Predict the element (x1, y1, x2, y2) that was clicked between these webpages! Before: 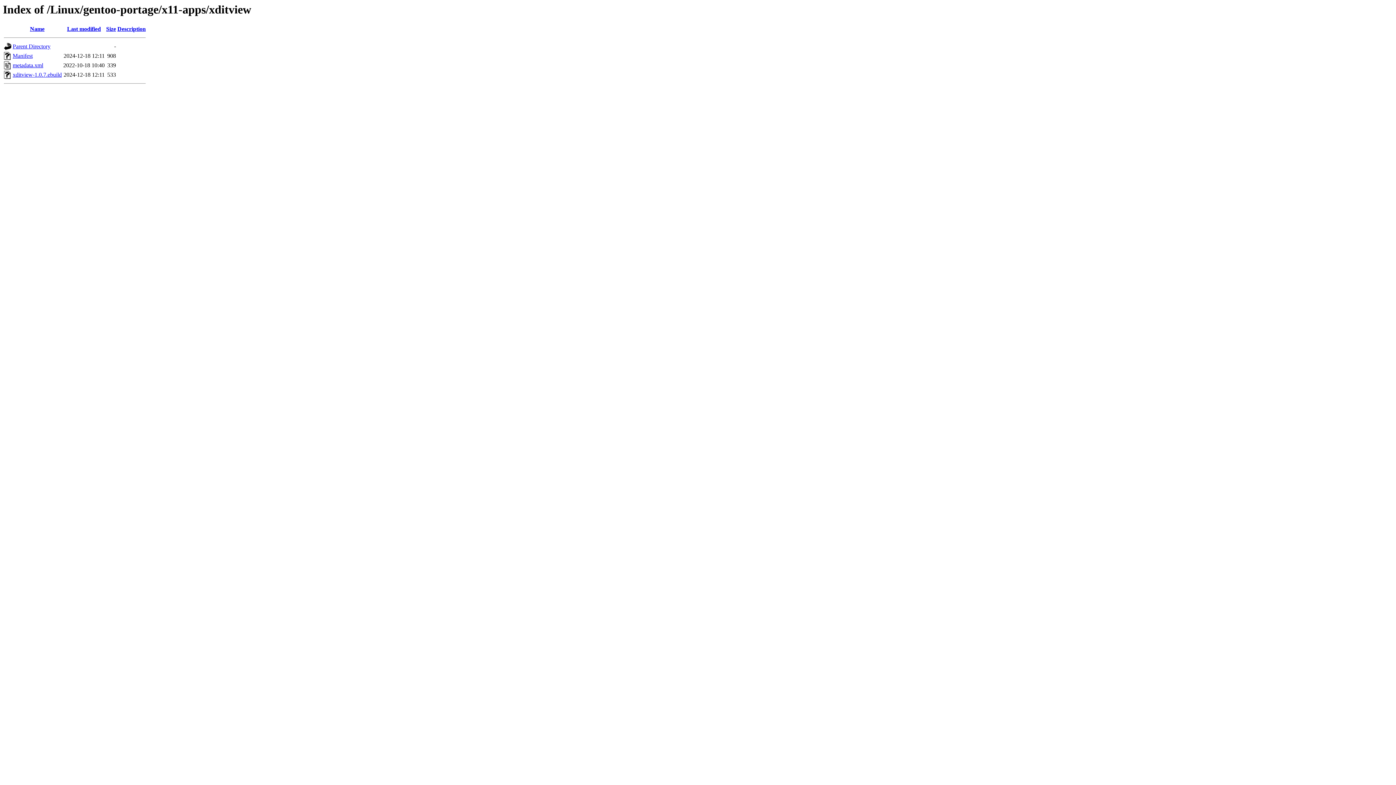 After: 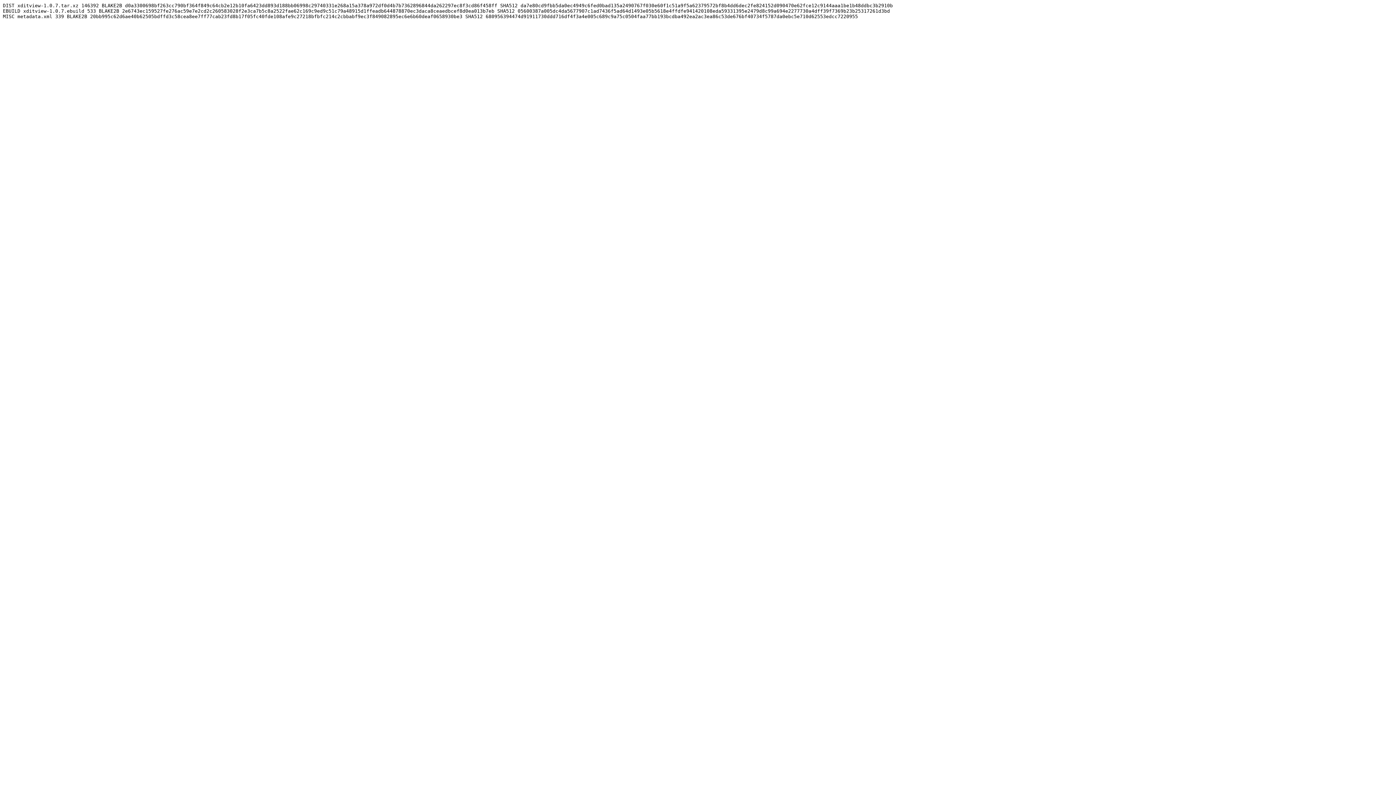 Action: label: Manifest bbox: (12, 52, 32, 59)